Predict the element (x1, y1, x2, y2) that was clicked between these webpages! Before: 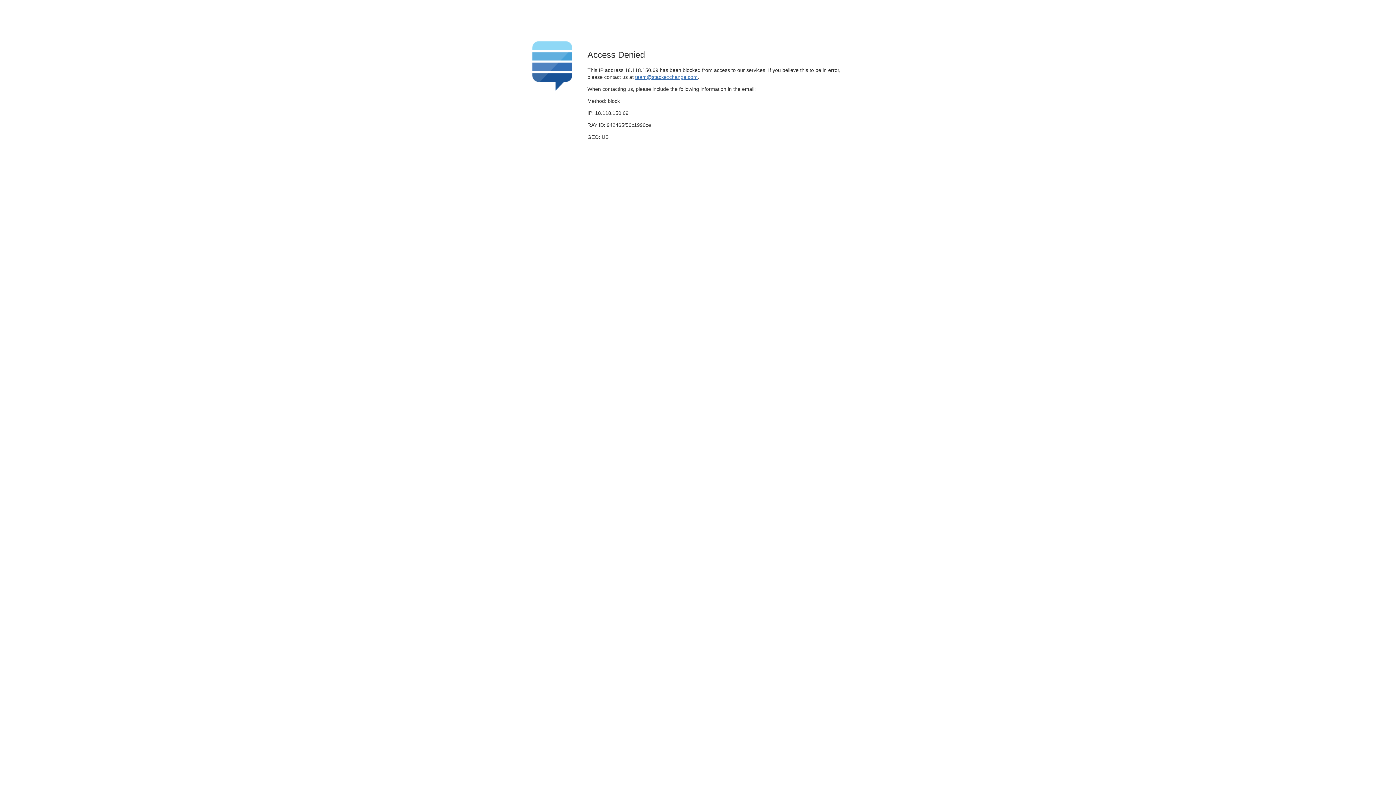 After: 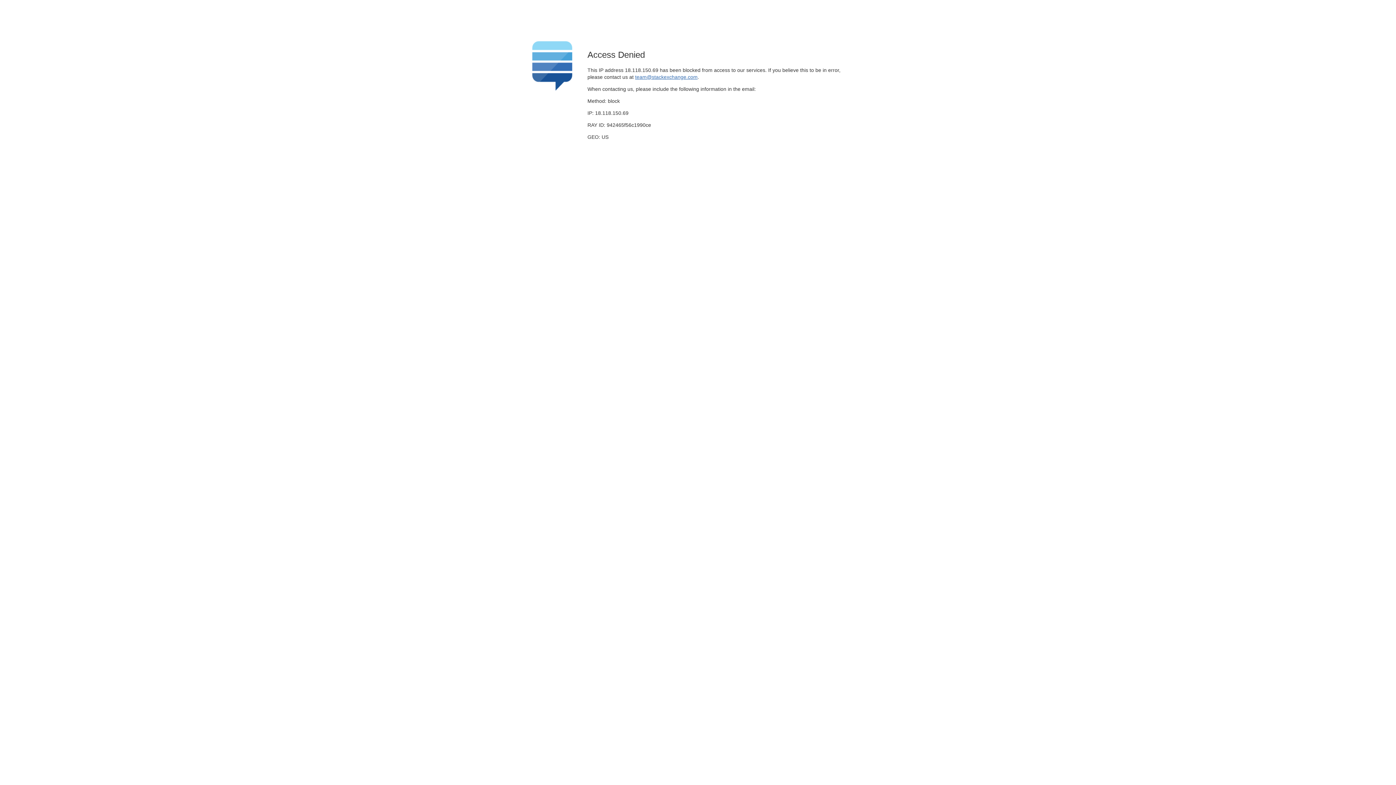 Action: label: team@stackexchange.com bbox: (635, 74, 697, 79)